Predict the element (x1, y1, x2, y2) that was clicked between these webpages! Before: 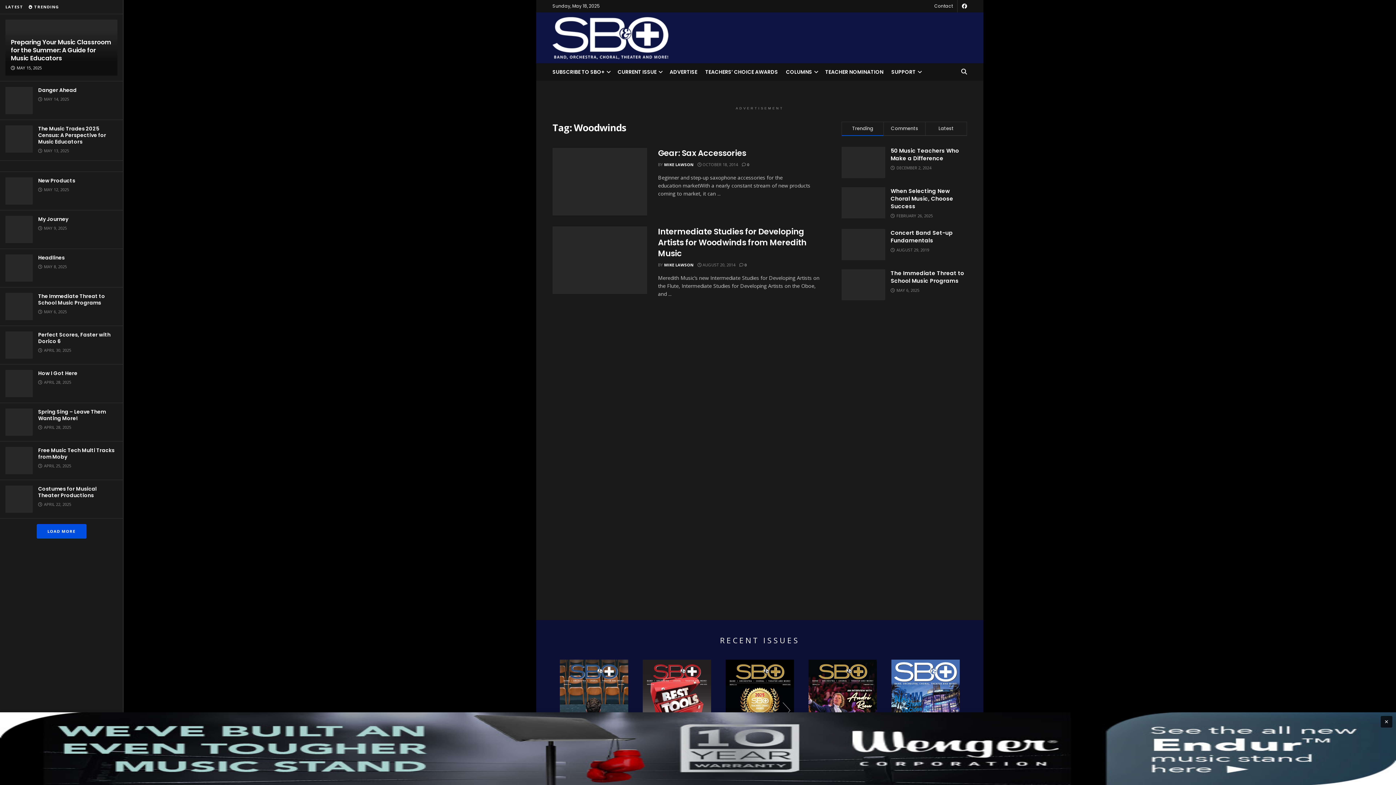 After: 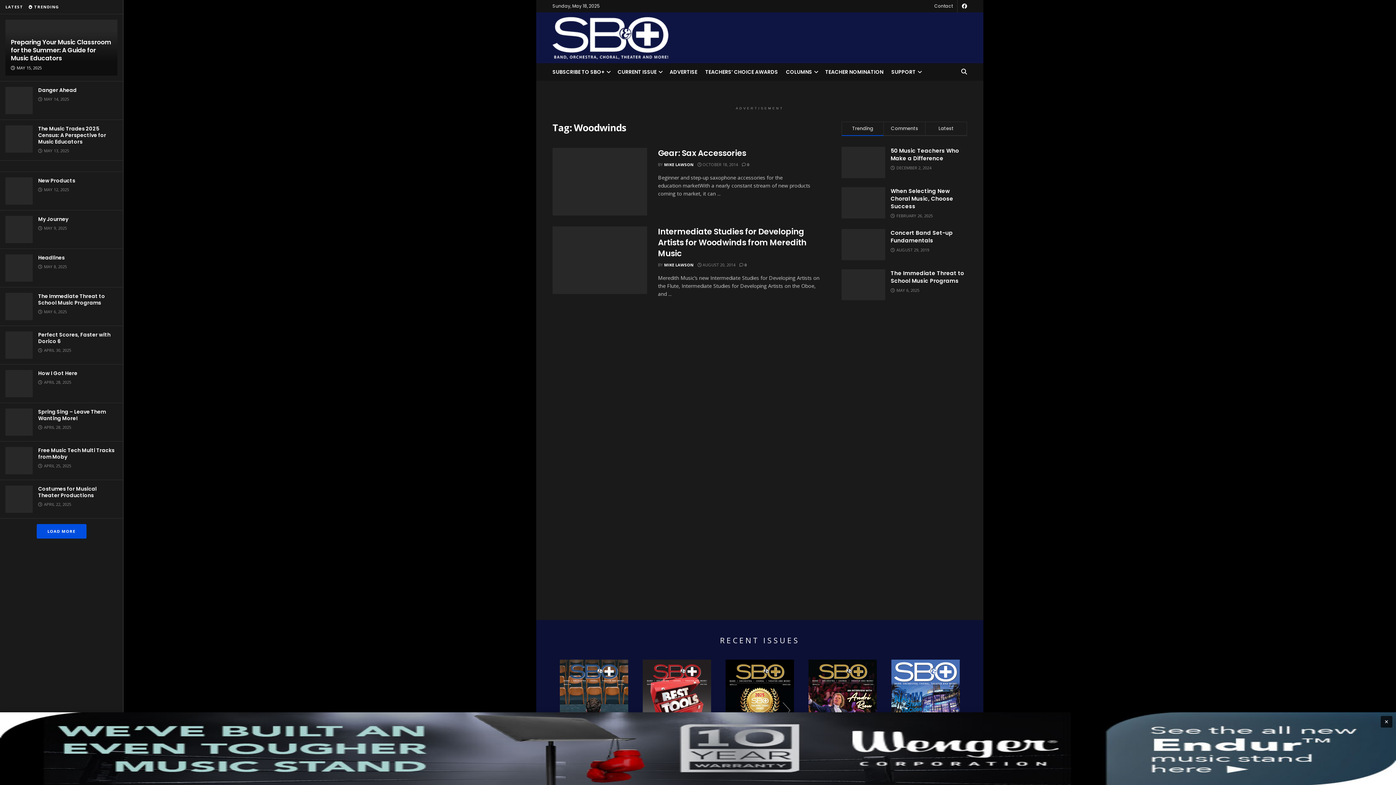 Action: bbox: (560, 660, 628, 751)